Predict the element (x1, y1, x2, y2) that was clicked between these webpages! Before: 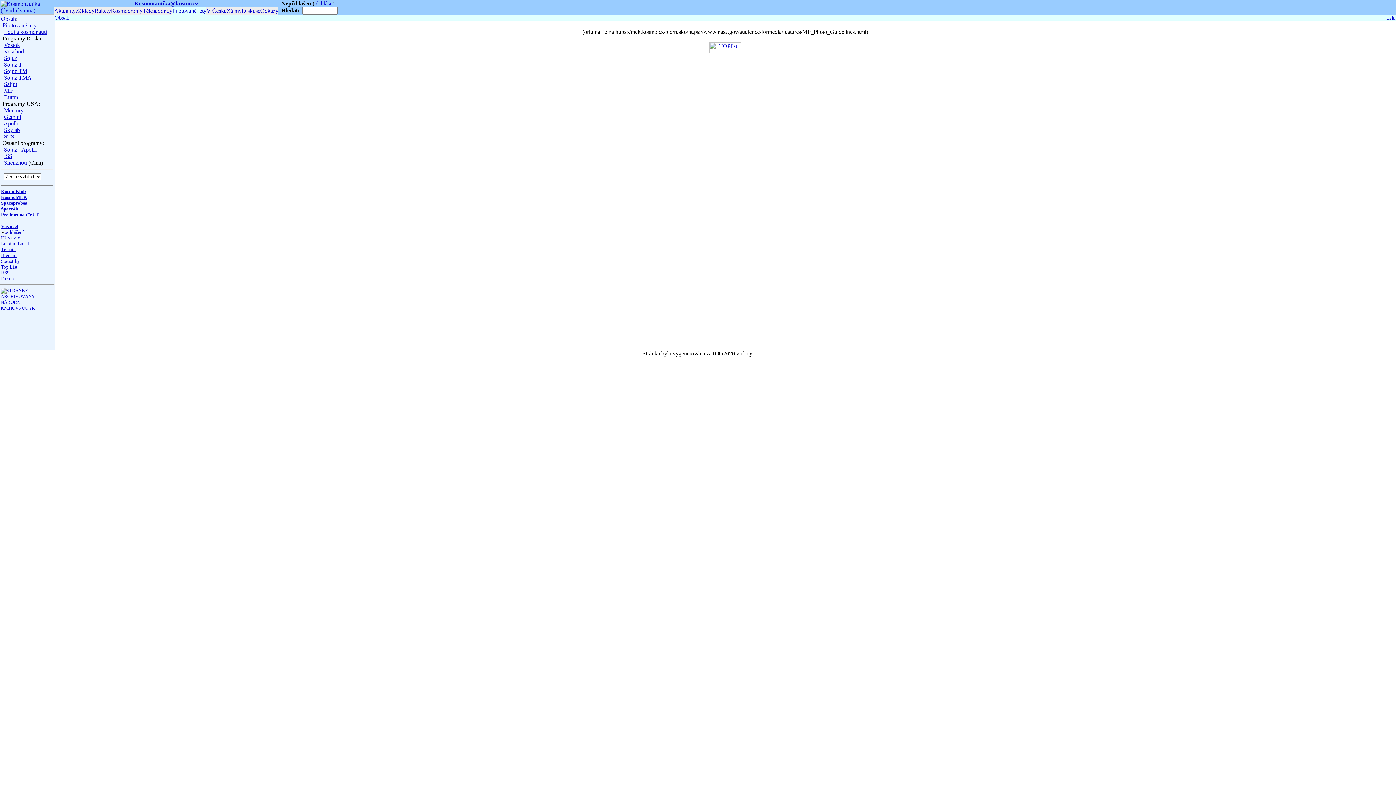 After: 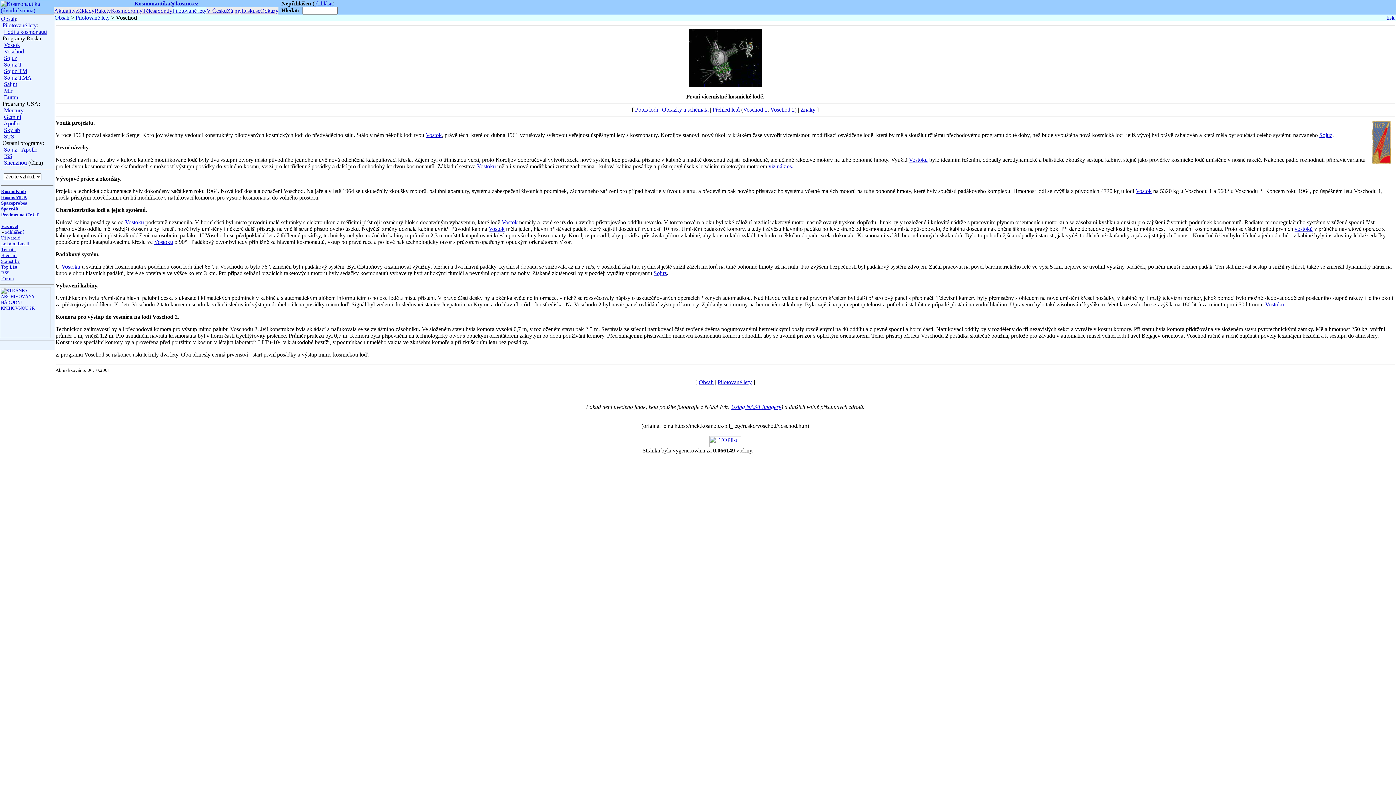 Action: bbox: (4, 48, 24, 54) label: Voschod